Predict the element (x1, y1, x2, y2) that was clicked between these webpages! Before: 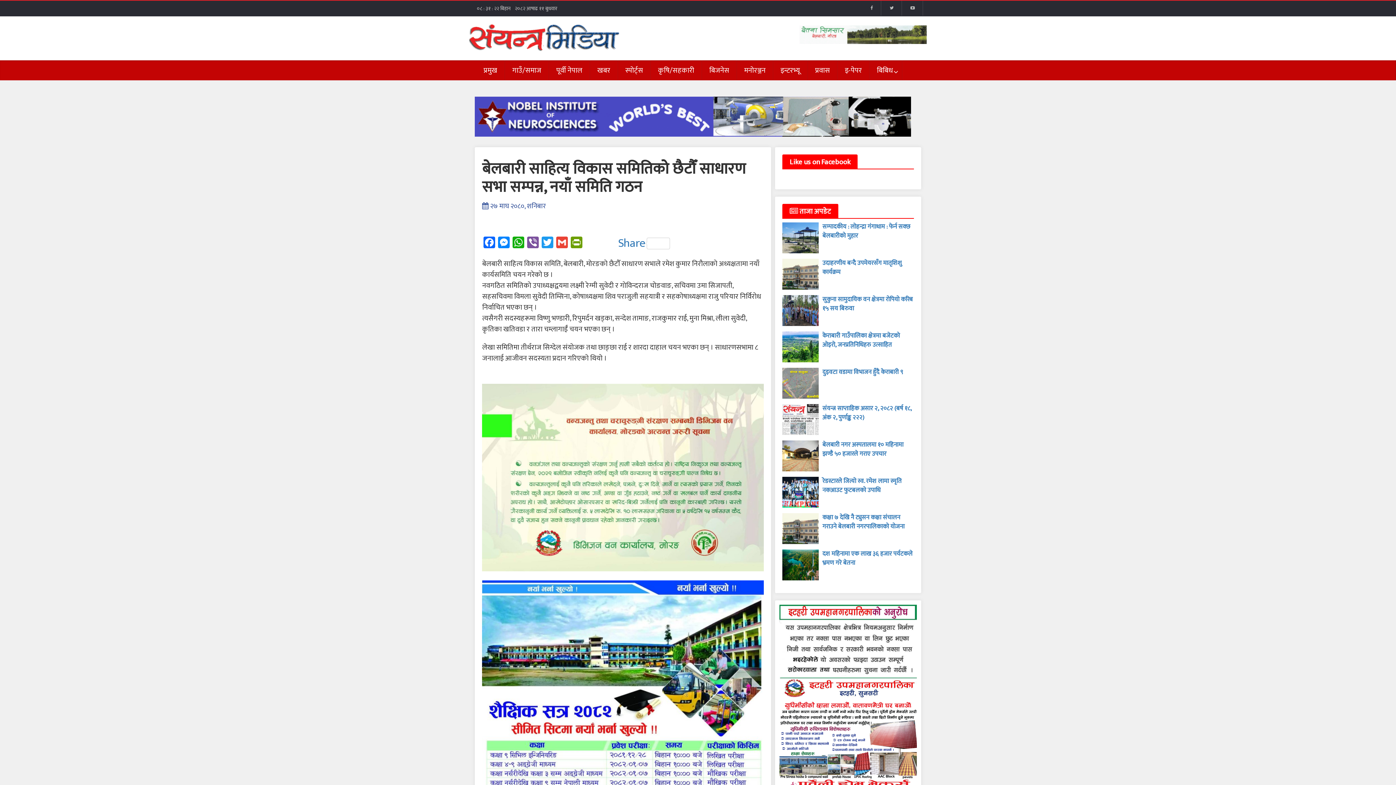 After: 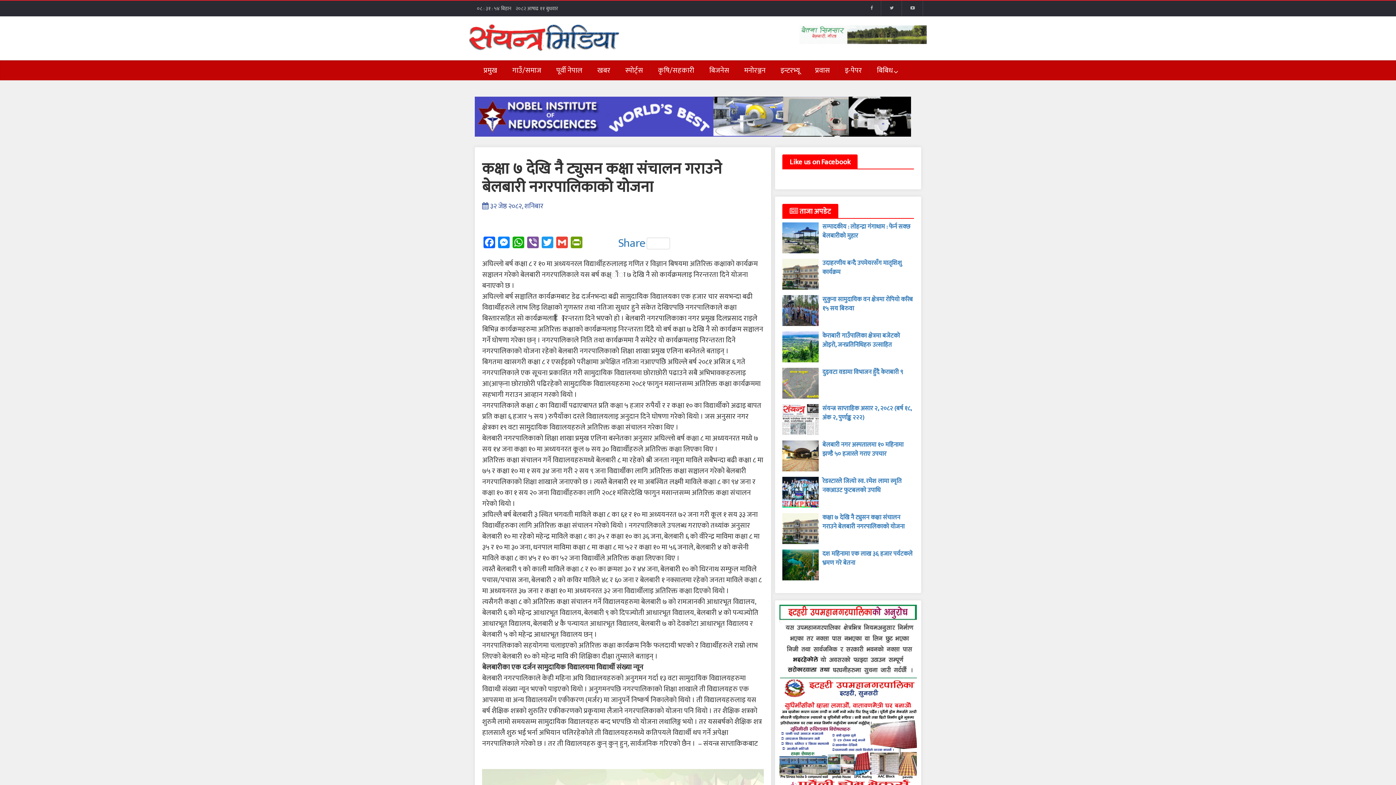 Action: bbox: (822, 512, 904, 531) label: कक्षा ७ देखि नै ट्युसन कक्षा संचालन गराउने बेलबारी नगरपालिकाको योजना